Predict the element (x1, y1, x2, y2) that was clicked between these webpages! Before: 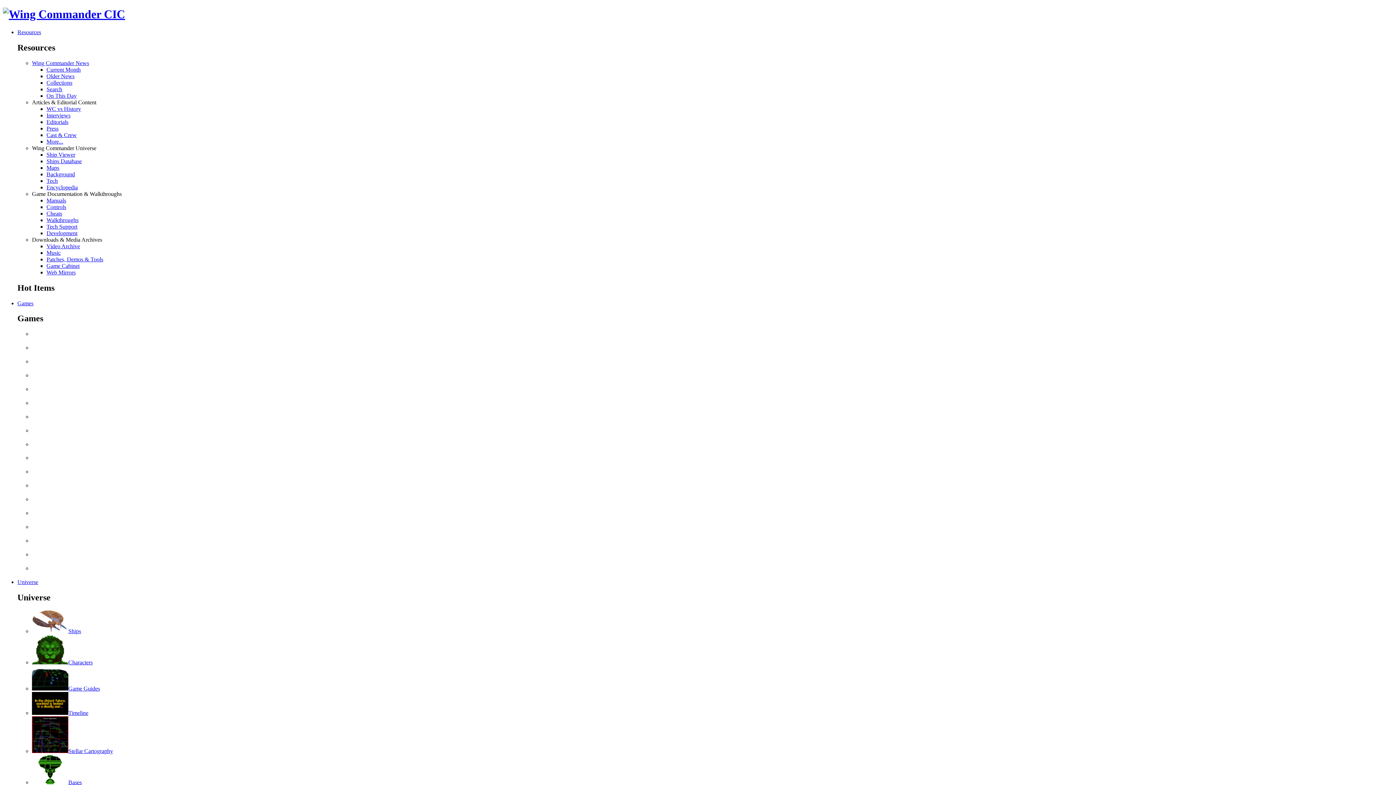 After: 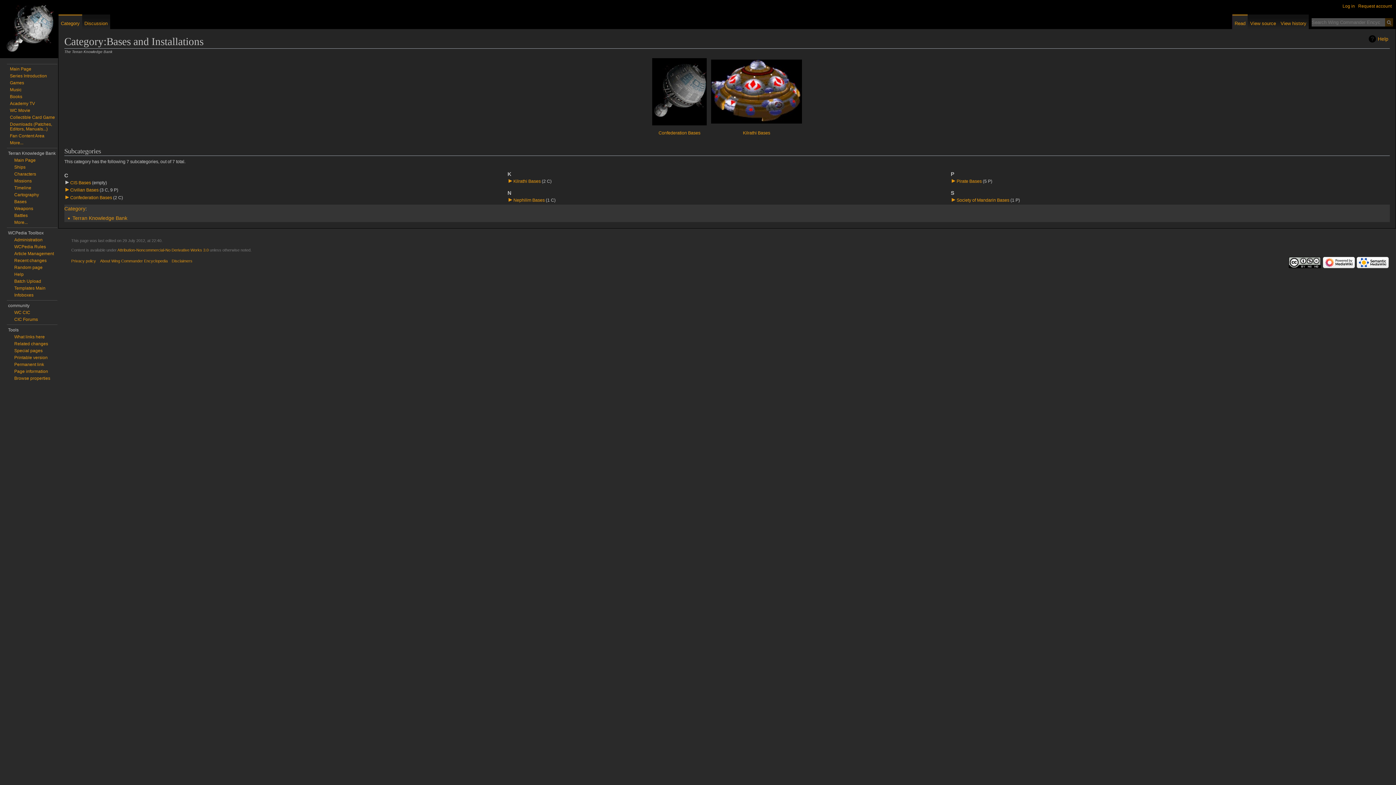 Action: label: Bases bbox: (32, 779, 81, 785)